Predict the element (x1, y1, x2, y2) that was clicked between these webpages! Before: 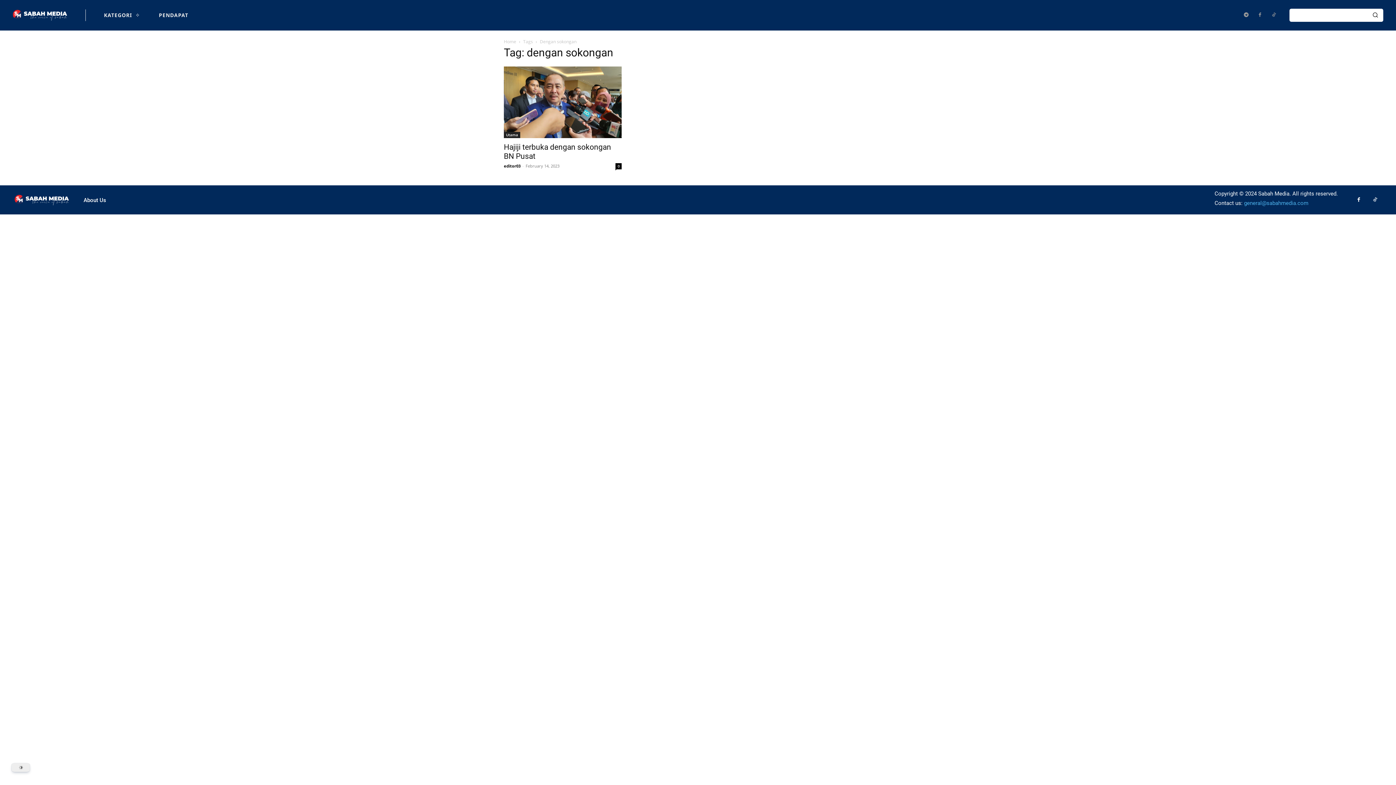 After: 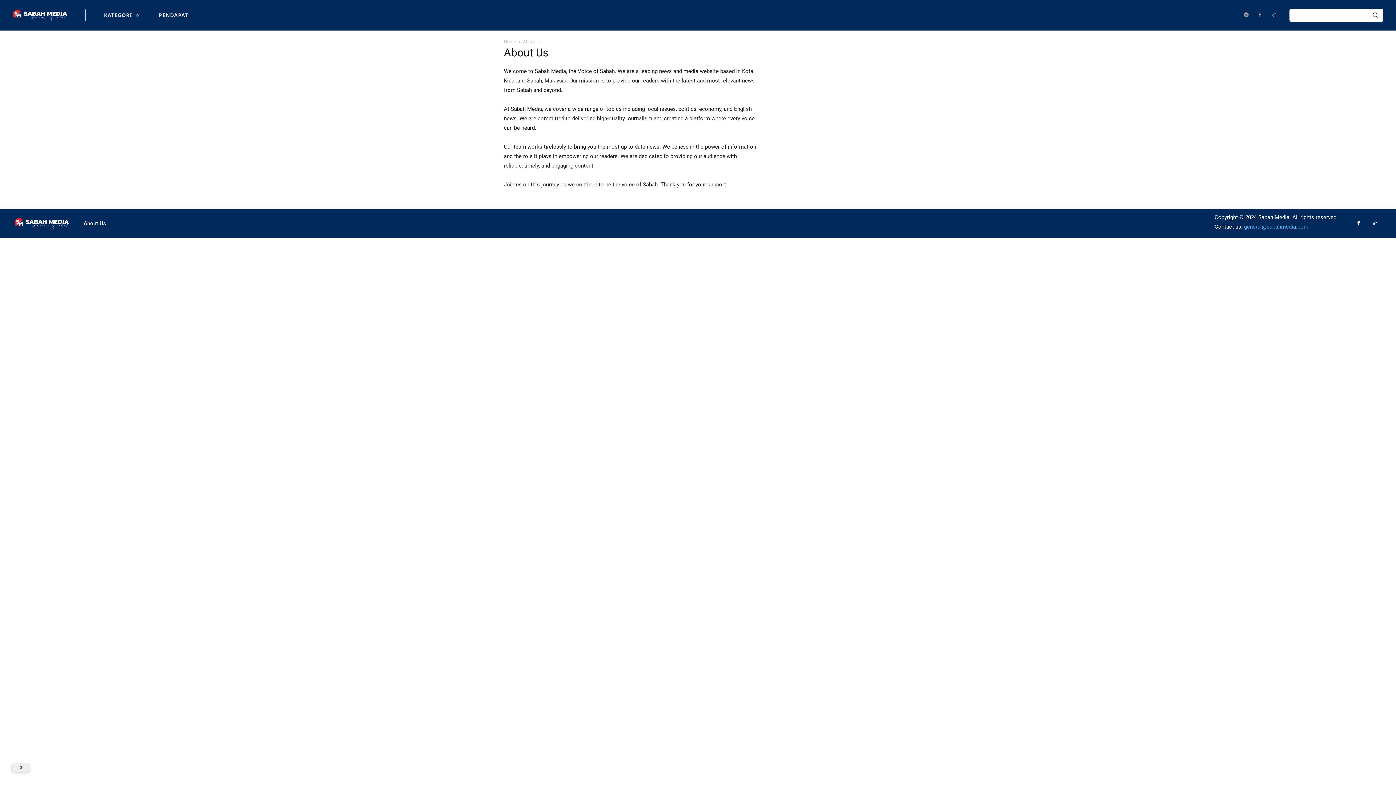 Action: bbox: (83, 196, 106, 203) label: About Us